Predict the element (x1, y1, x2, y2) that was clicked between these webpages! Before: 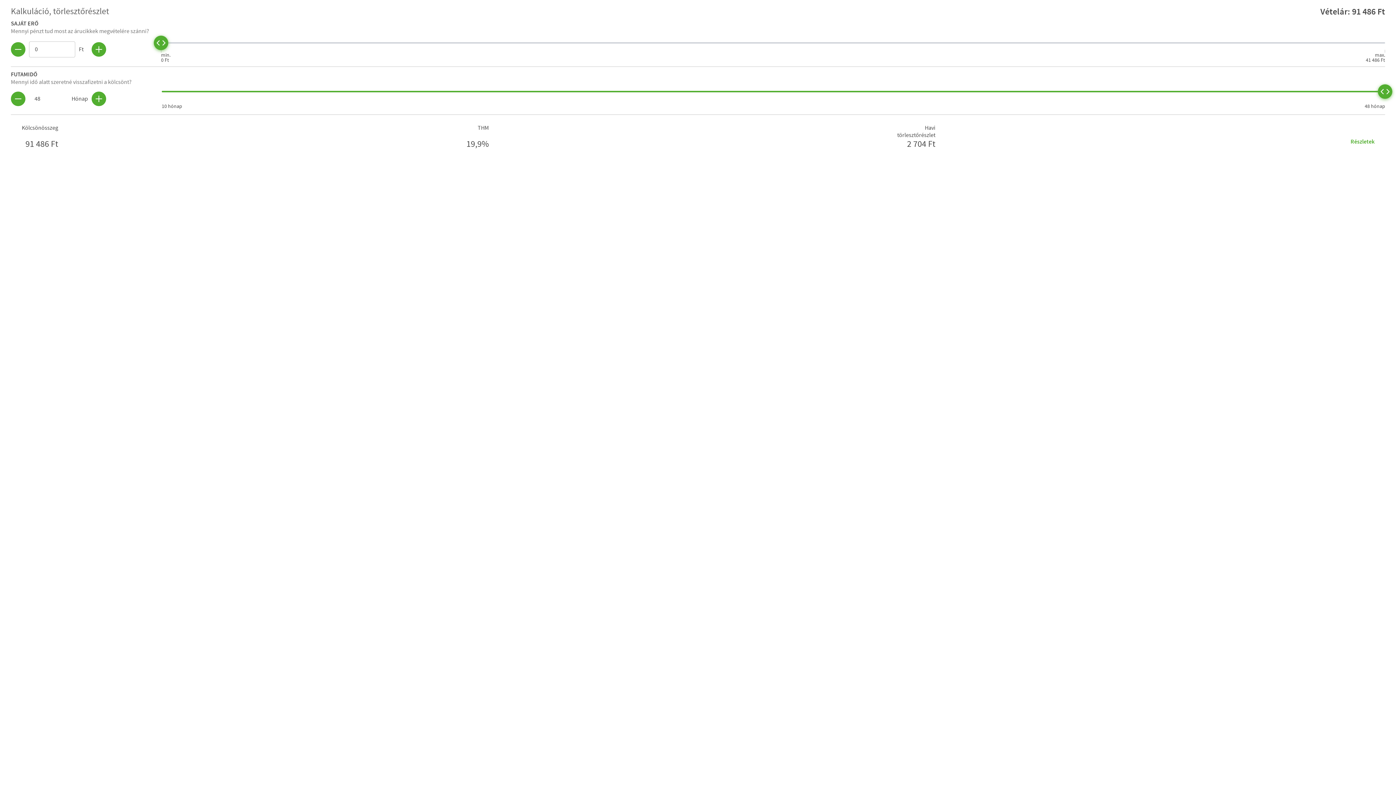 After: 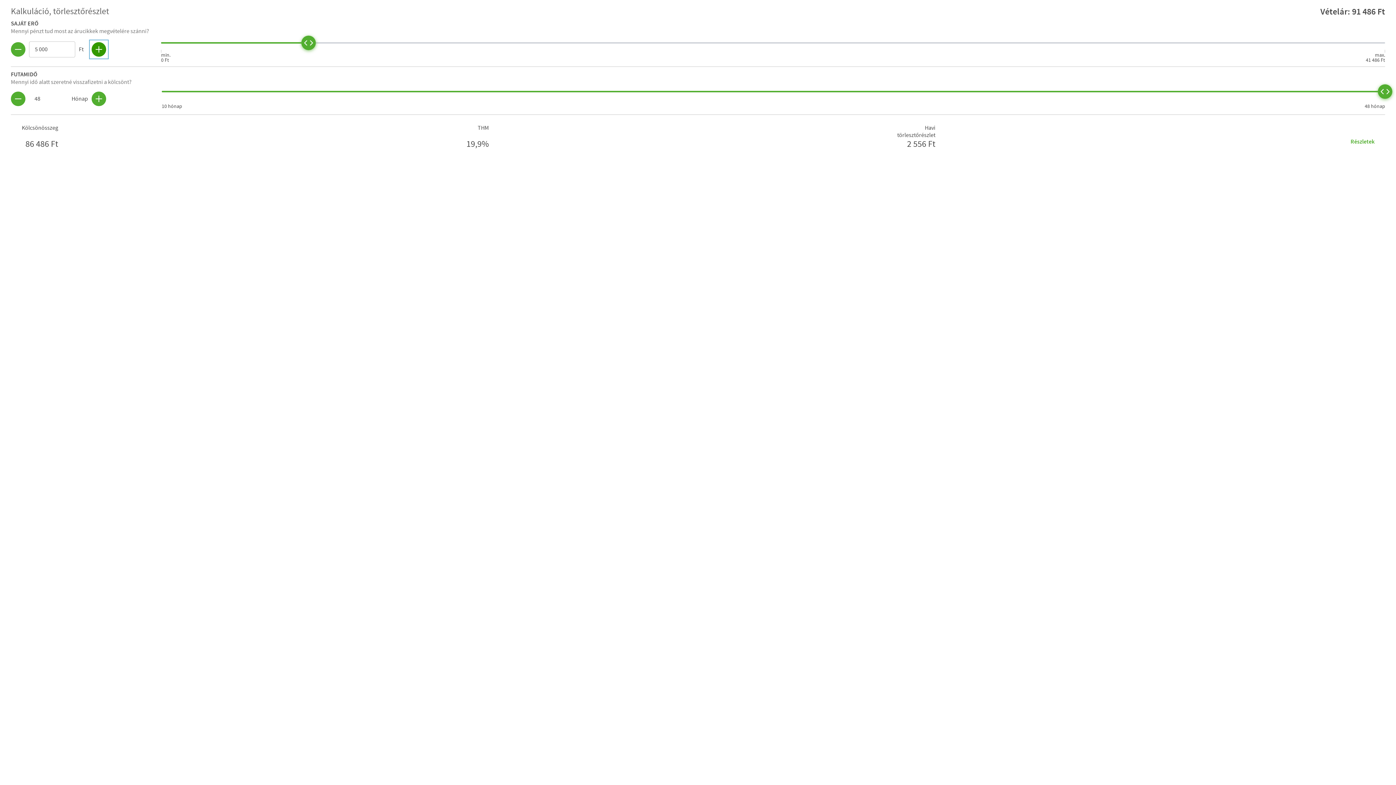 Action: bbox: (91, 42, 106, 56)